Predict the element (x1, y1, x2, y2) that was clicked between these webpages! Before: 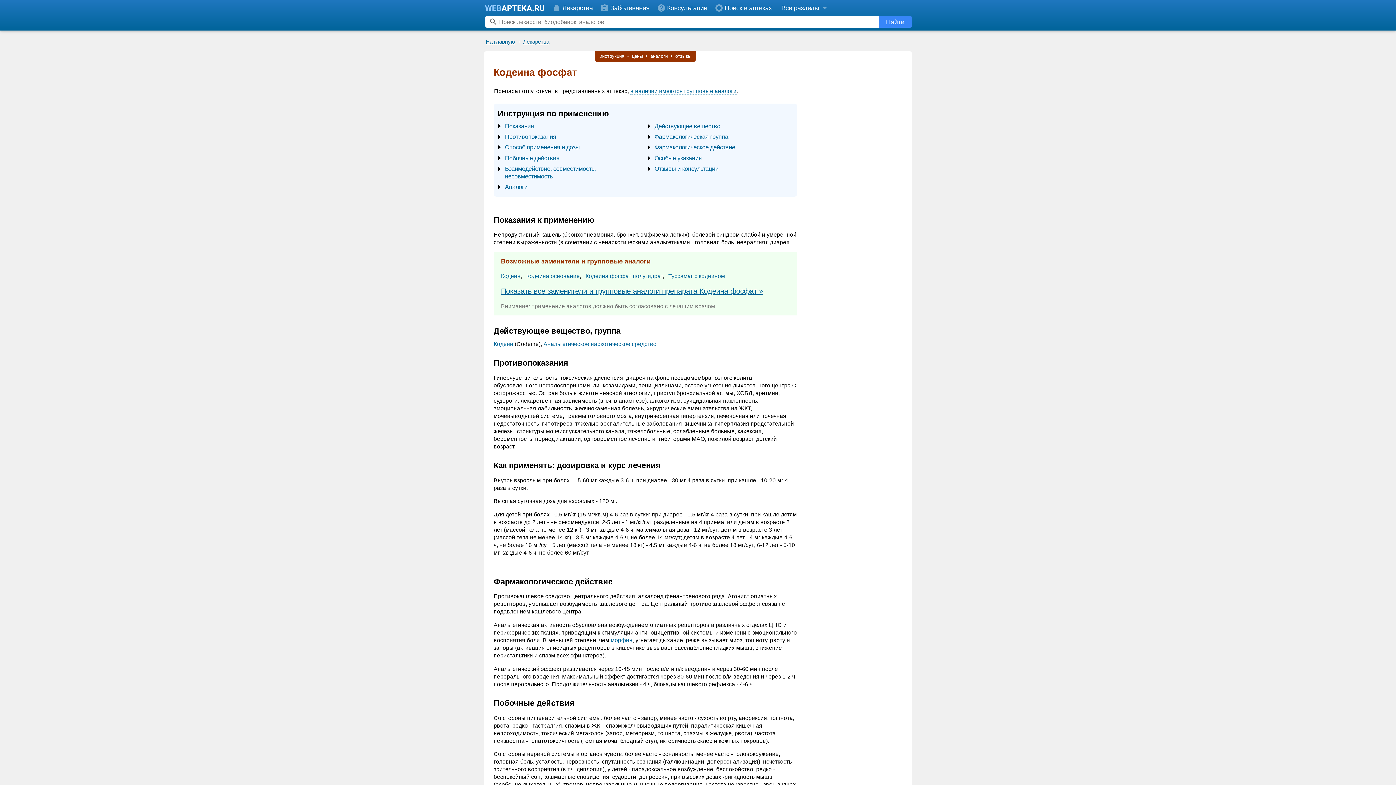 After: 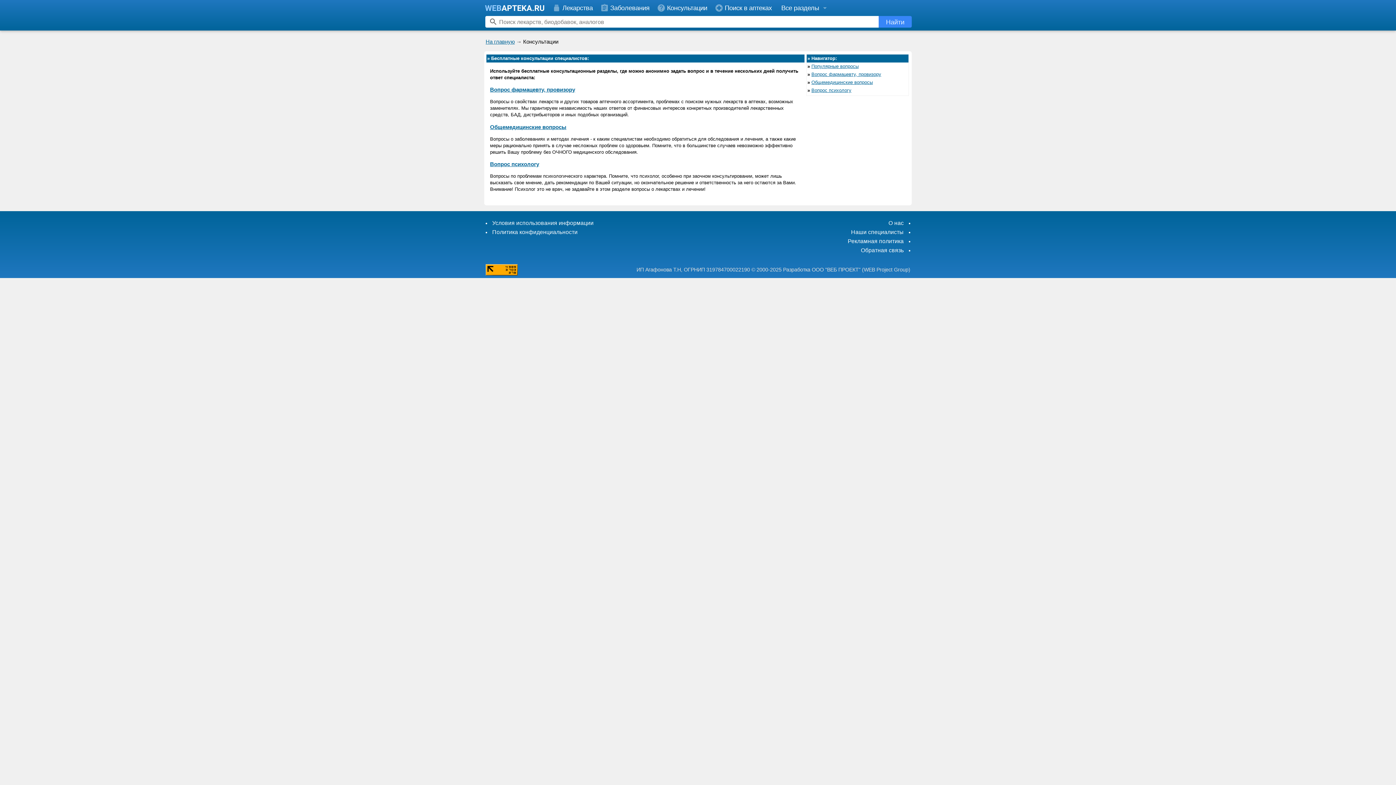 Action: label: Консультации bbox: (654, 0, 711, 15)